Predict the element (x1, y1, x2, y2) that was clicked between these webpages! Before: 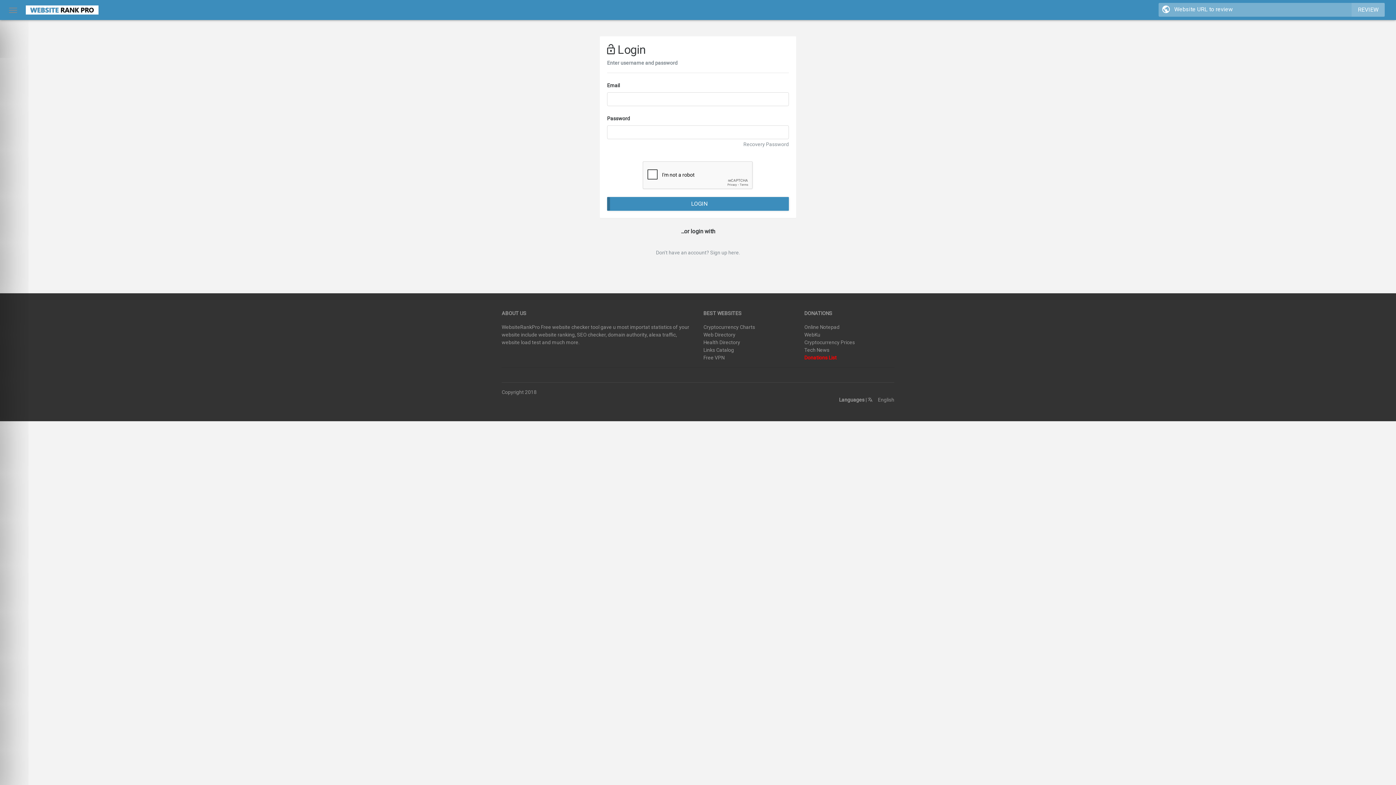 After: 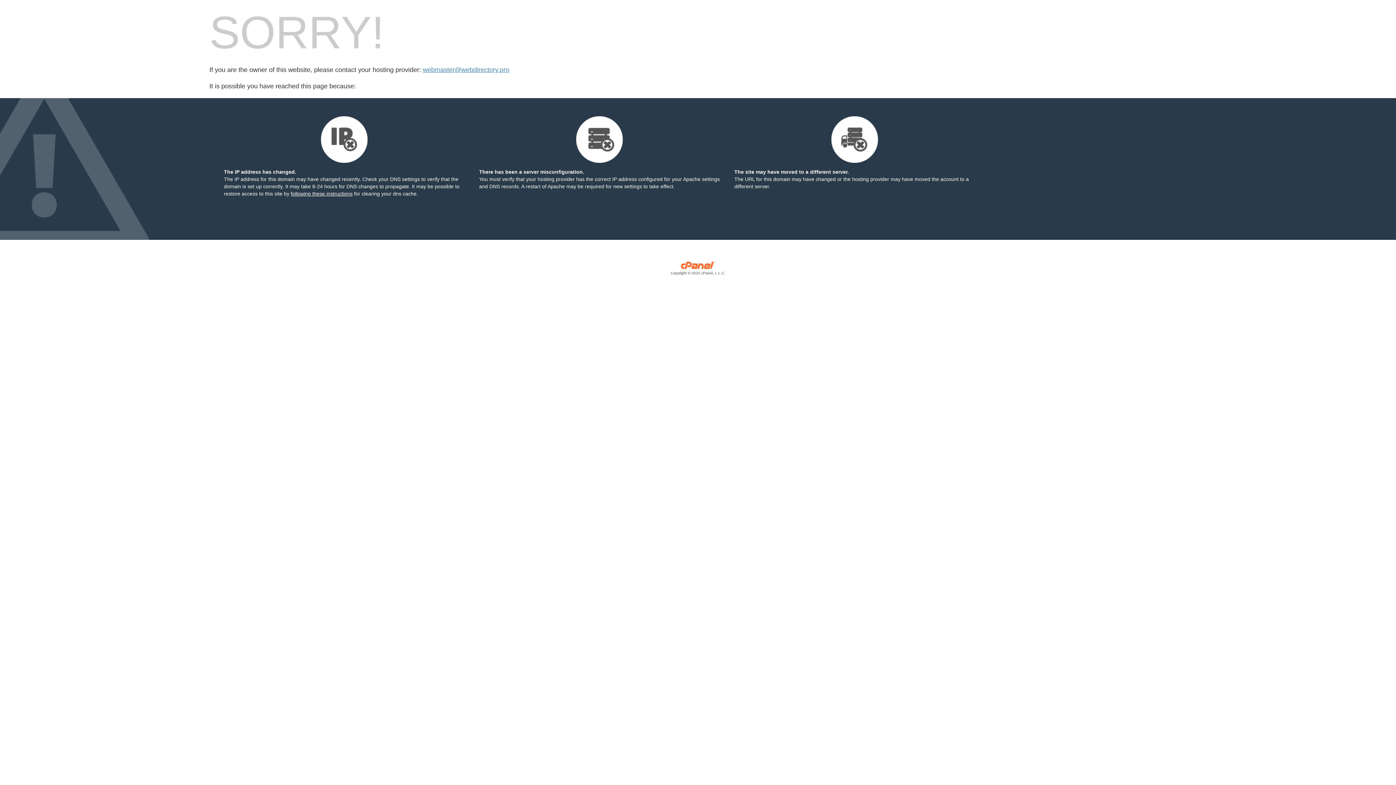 Action: label: Web Directory bbox: (703, 332, 735, 337)